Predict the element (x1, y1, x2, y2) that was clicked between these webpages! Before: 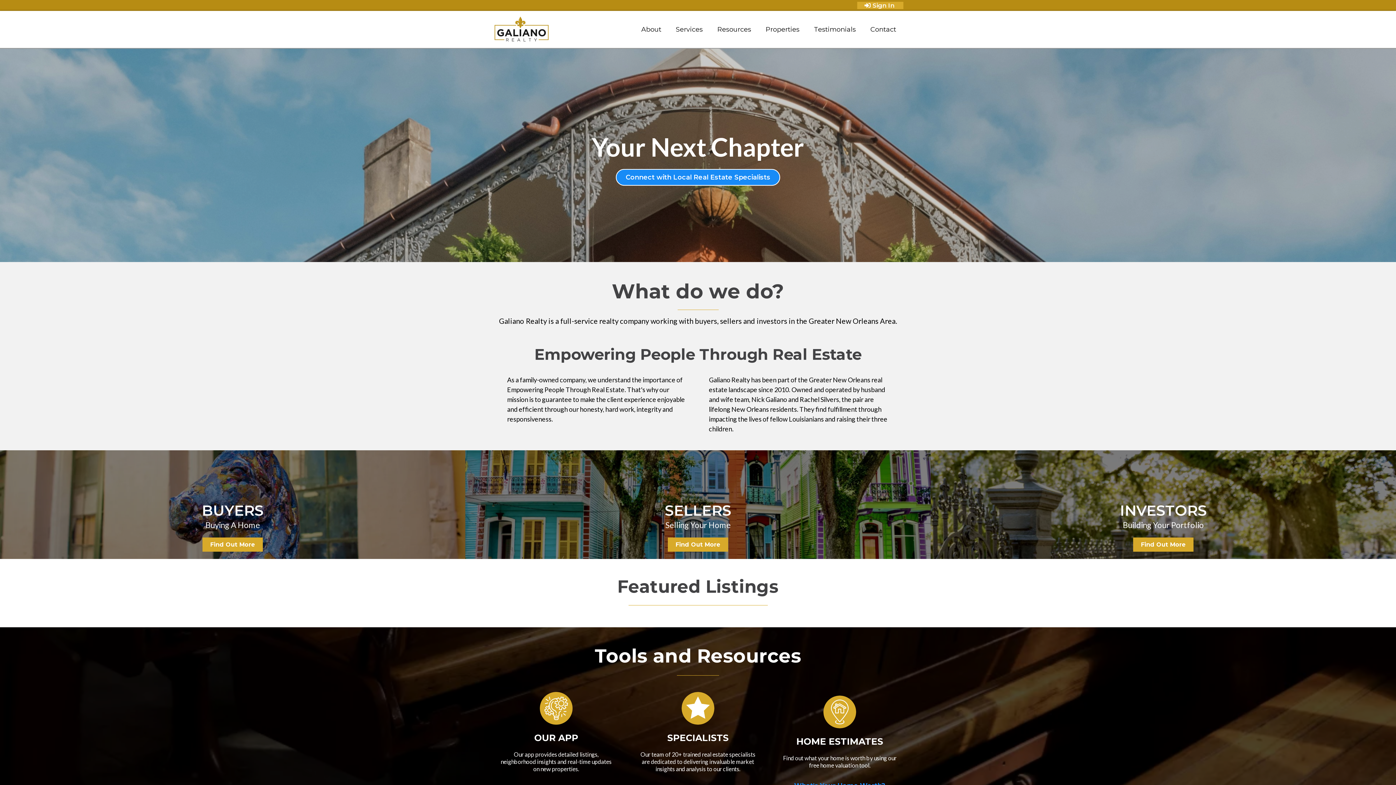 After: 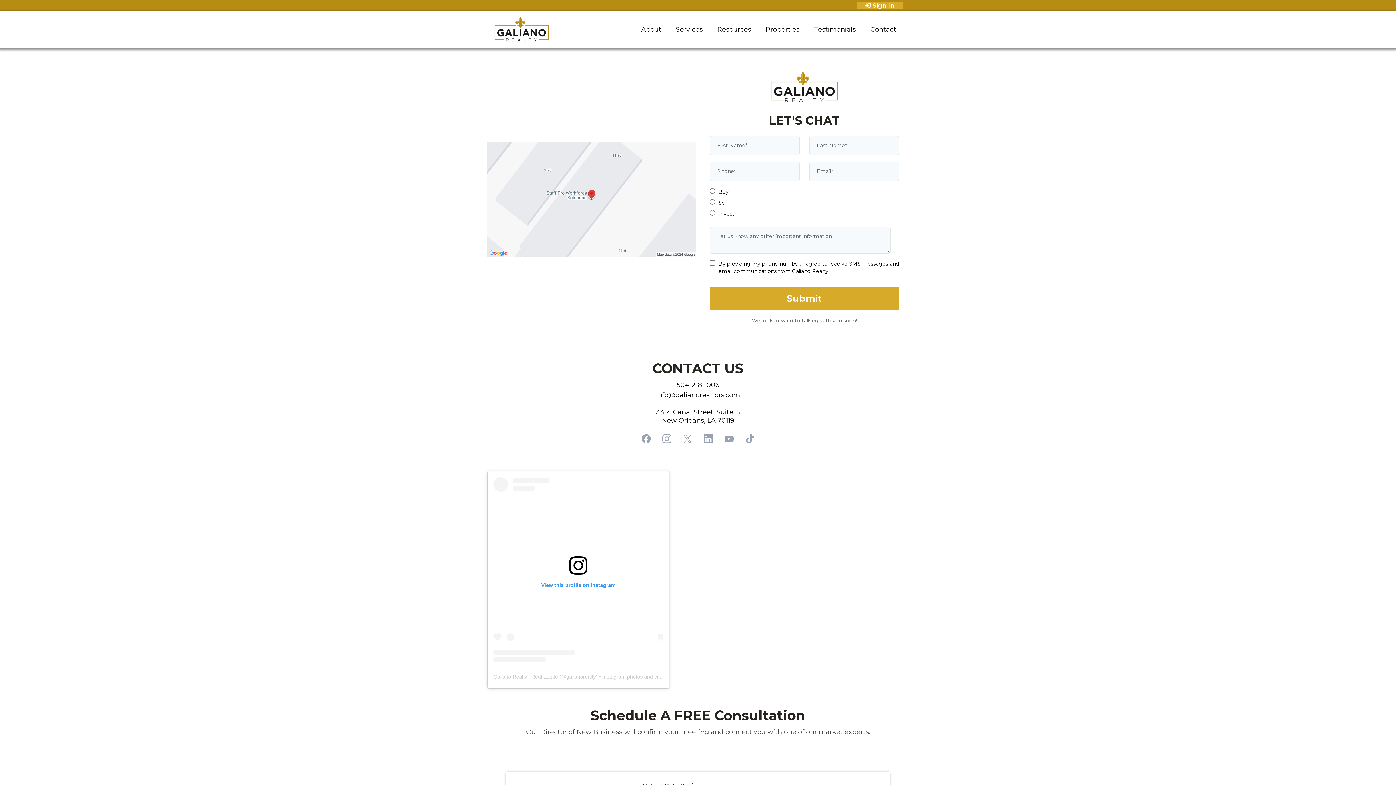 Action: bbox: (863, 23, 903, 35) label: Contact